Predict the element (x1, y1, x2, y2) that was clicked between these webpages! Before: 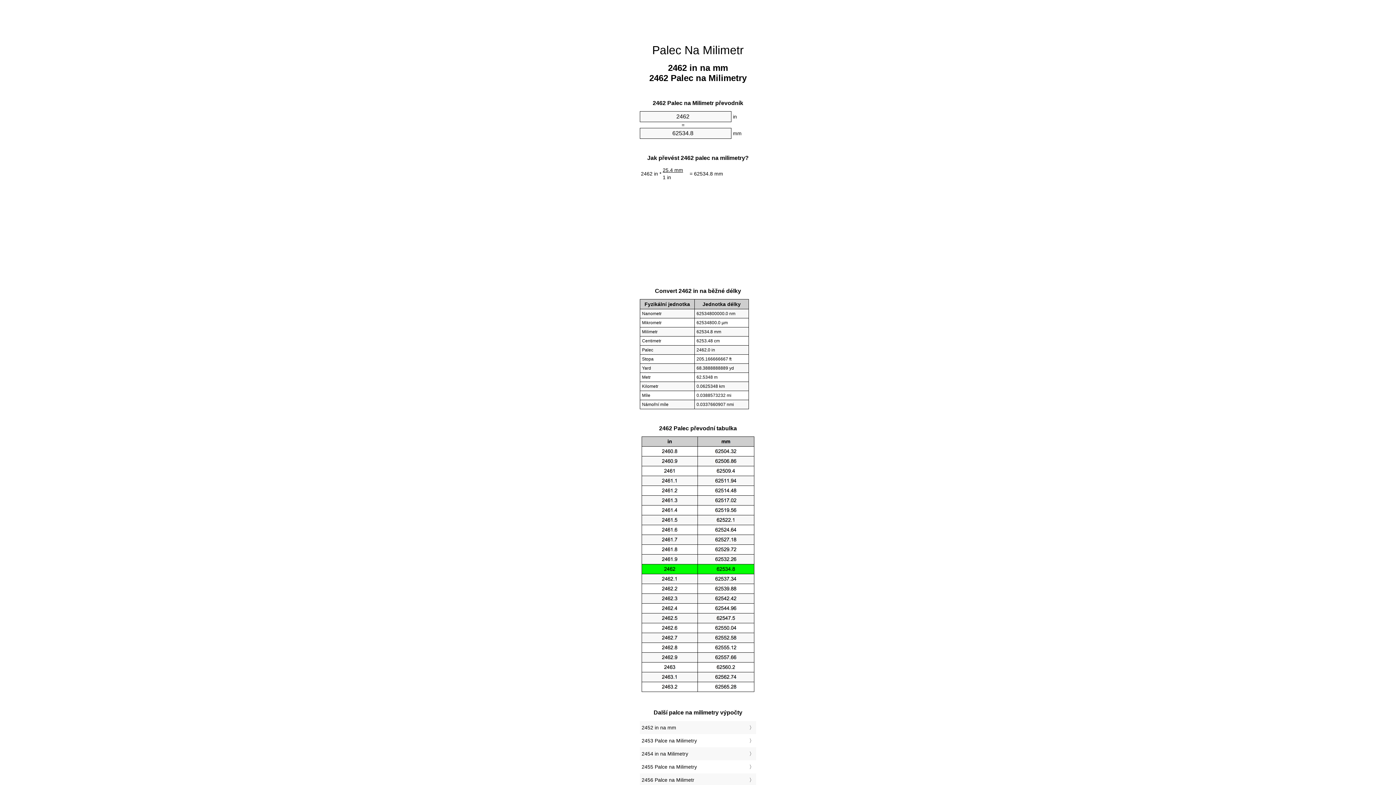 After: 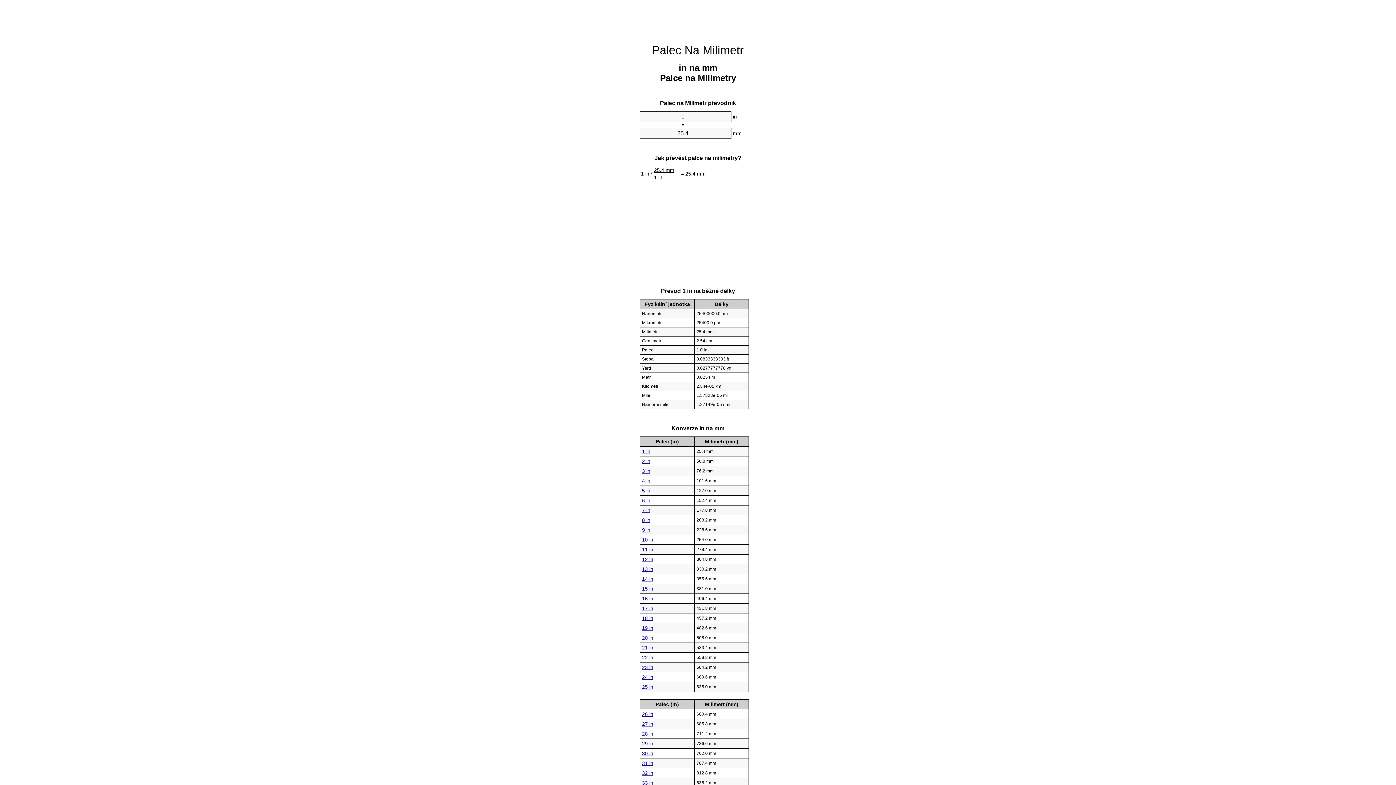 Action: bbox: (652, 43, 744, 56) label: Palec Na Milimetr